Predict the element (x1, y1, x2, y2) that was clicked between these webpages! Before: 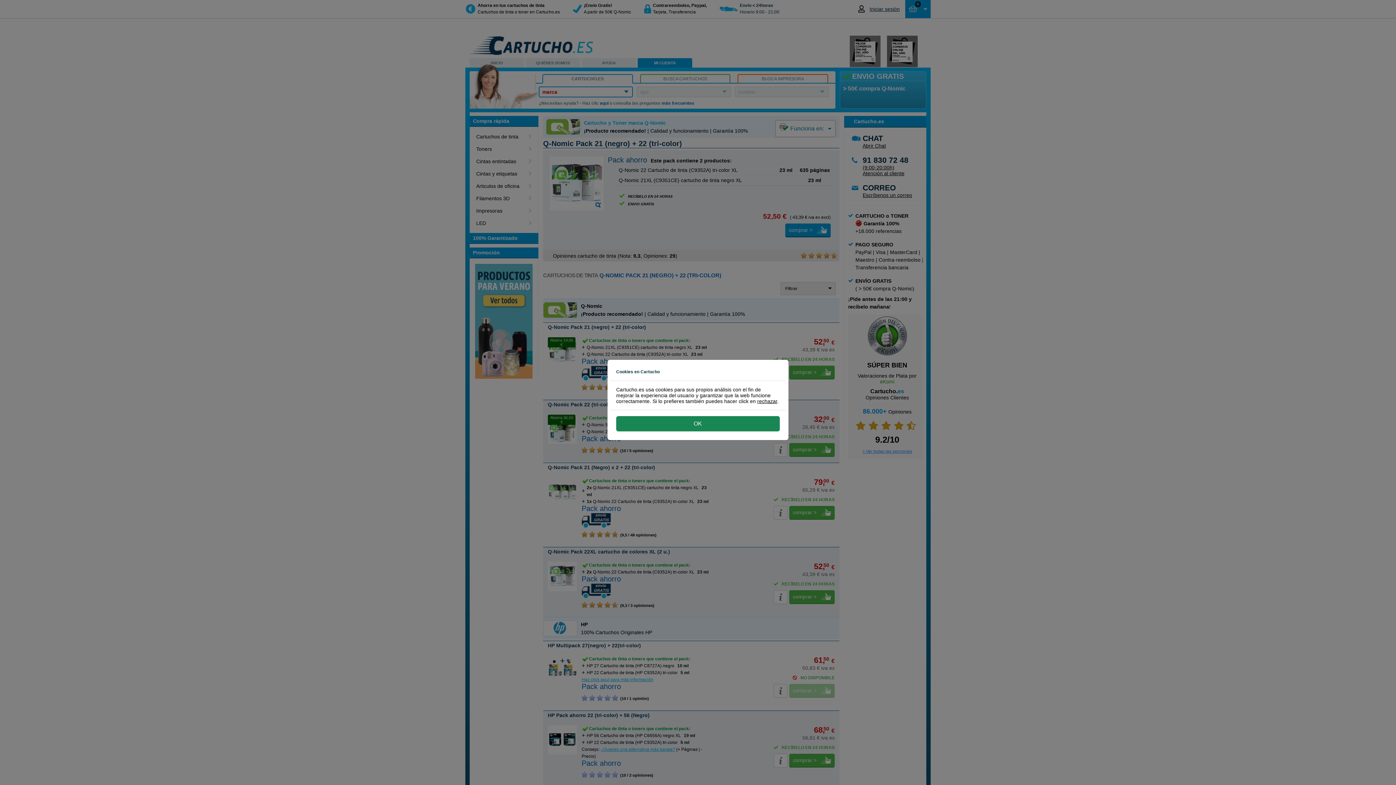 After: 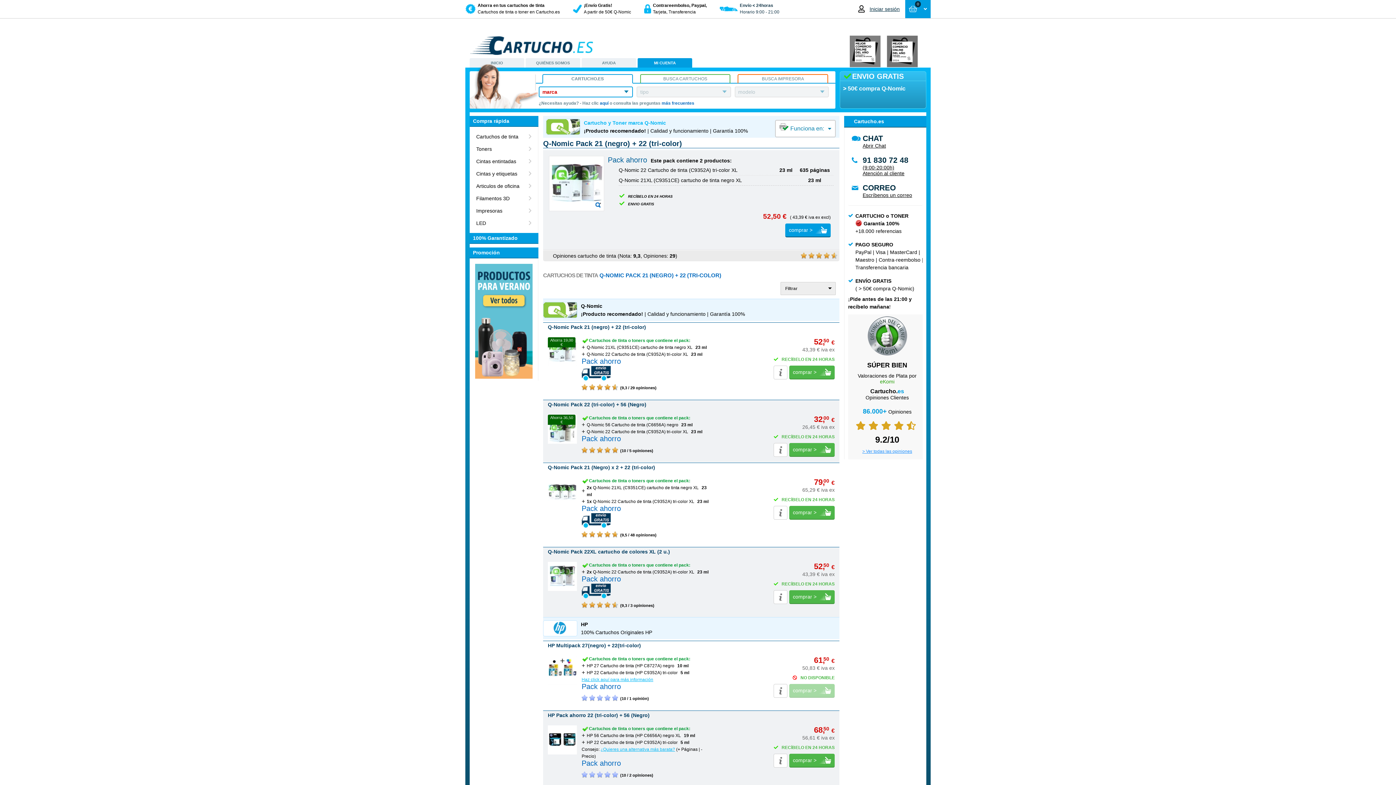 Action: label: OK bbox: (616, 416, 780, 431)